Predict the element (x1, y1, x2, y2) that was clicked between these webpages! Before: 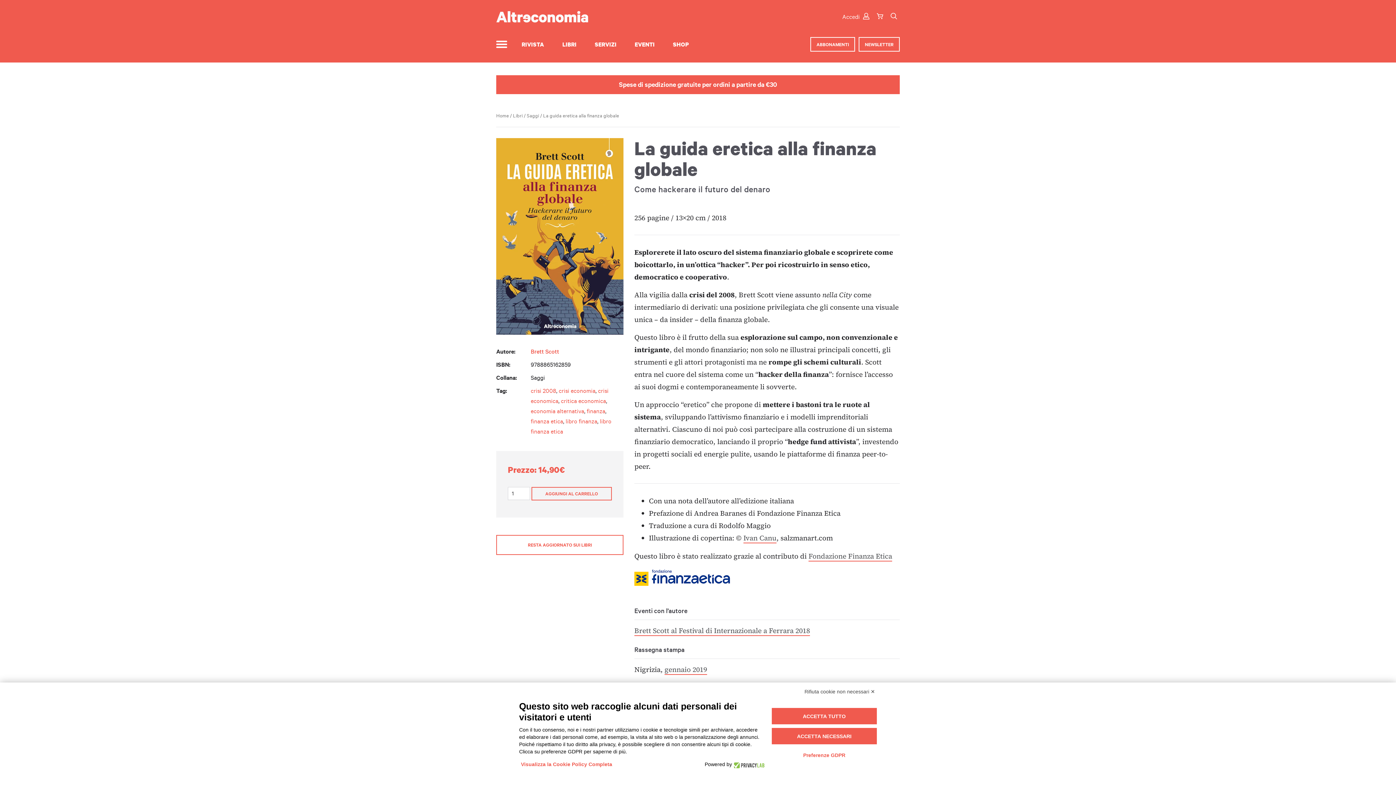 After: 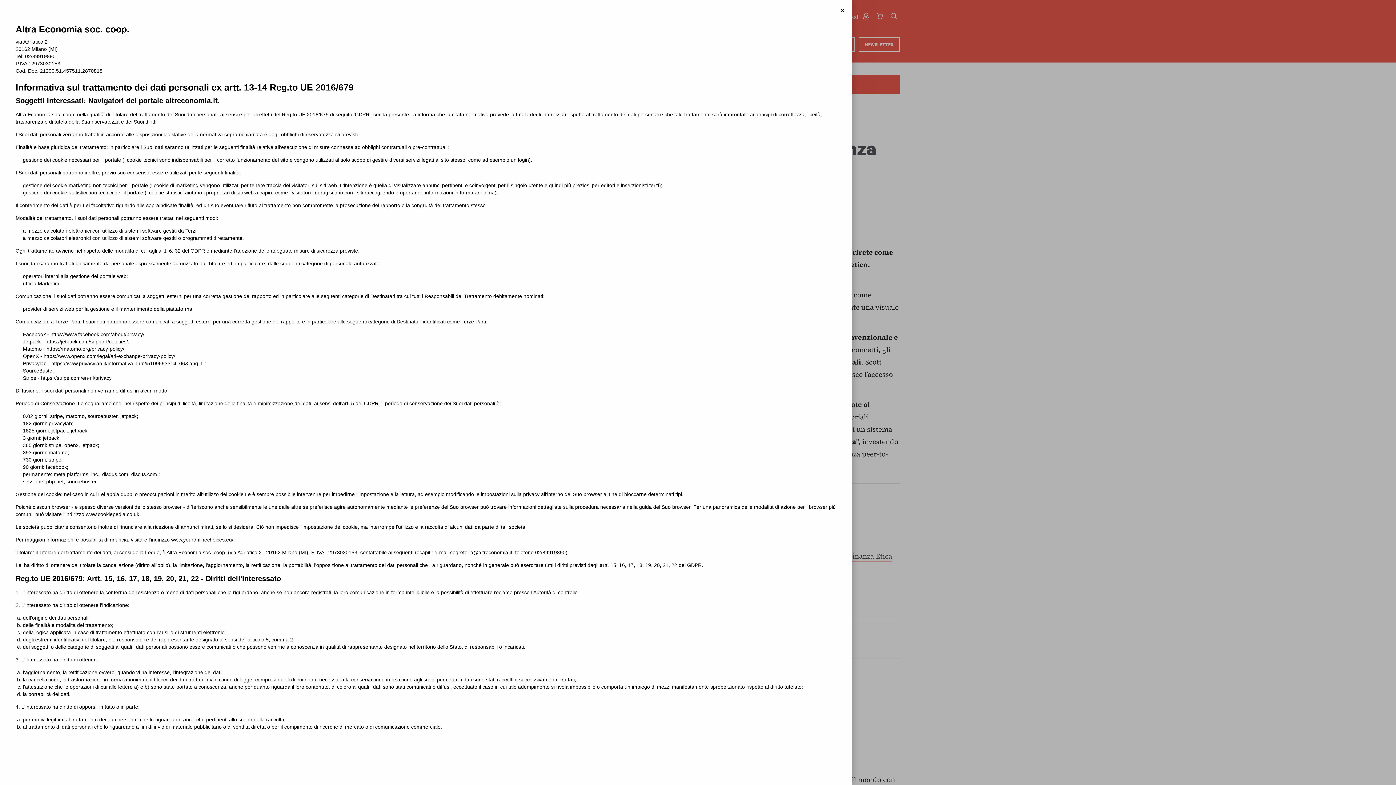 Action: bbox: (519, 759, 614, 770) label: Visualizza la Cookie Policy Completa